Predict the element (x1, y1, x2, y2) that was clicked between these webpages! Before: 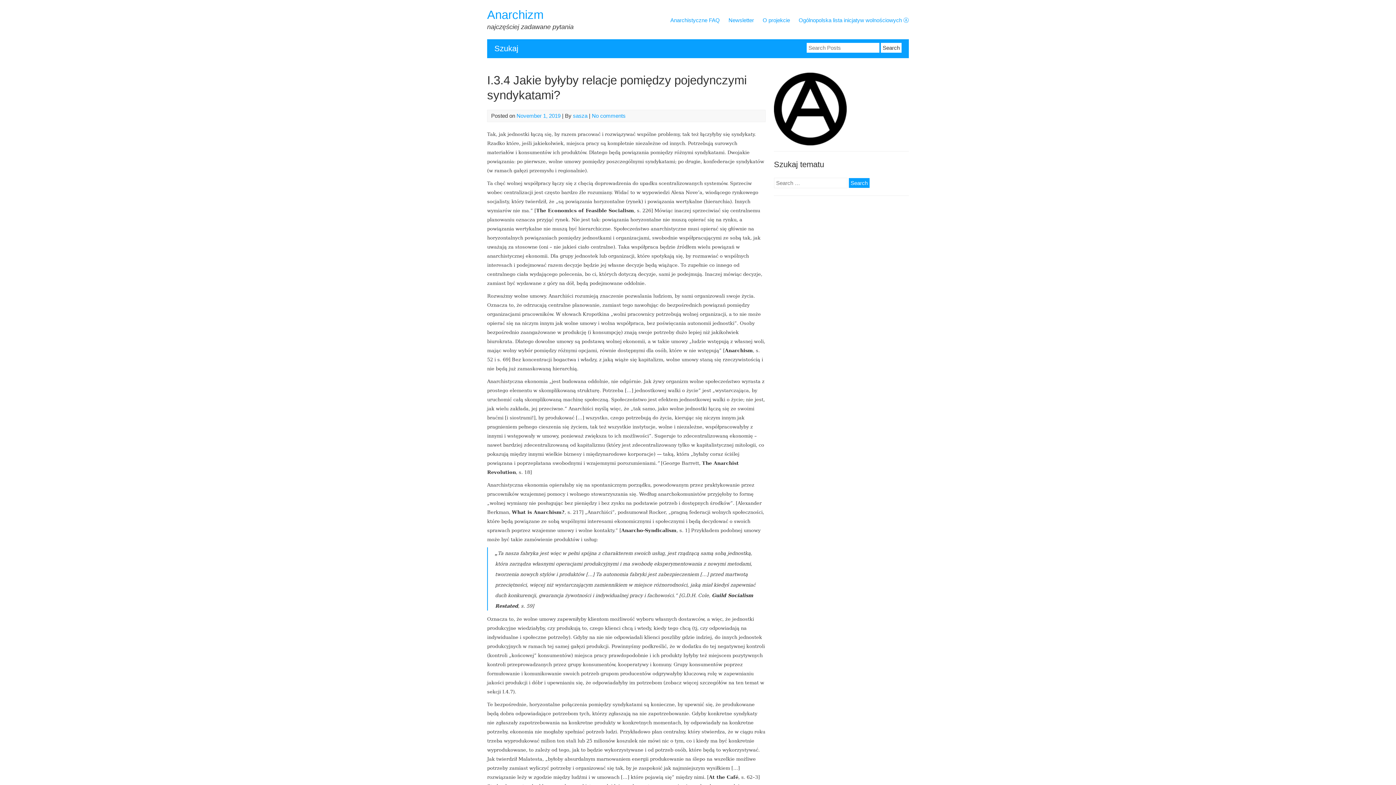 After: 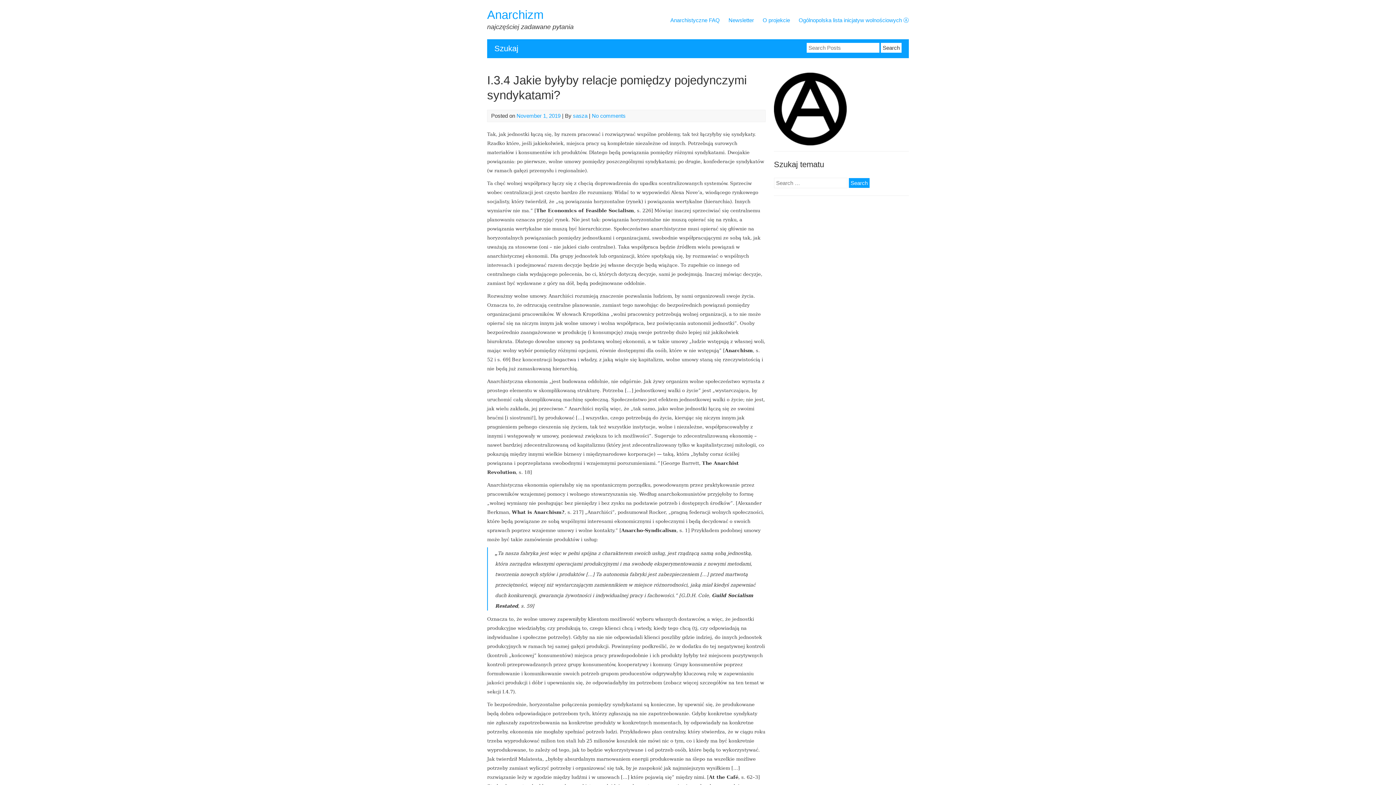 Action: label: November 1, 2019 bbox: (516, 112, 560, 118)